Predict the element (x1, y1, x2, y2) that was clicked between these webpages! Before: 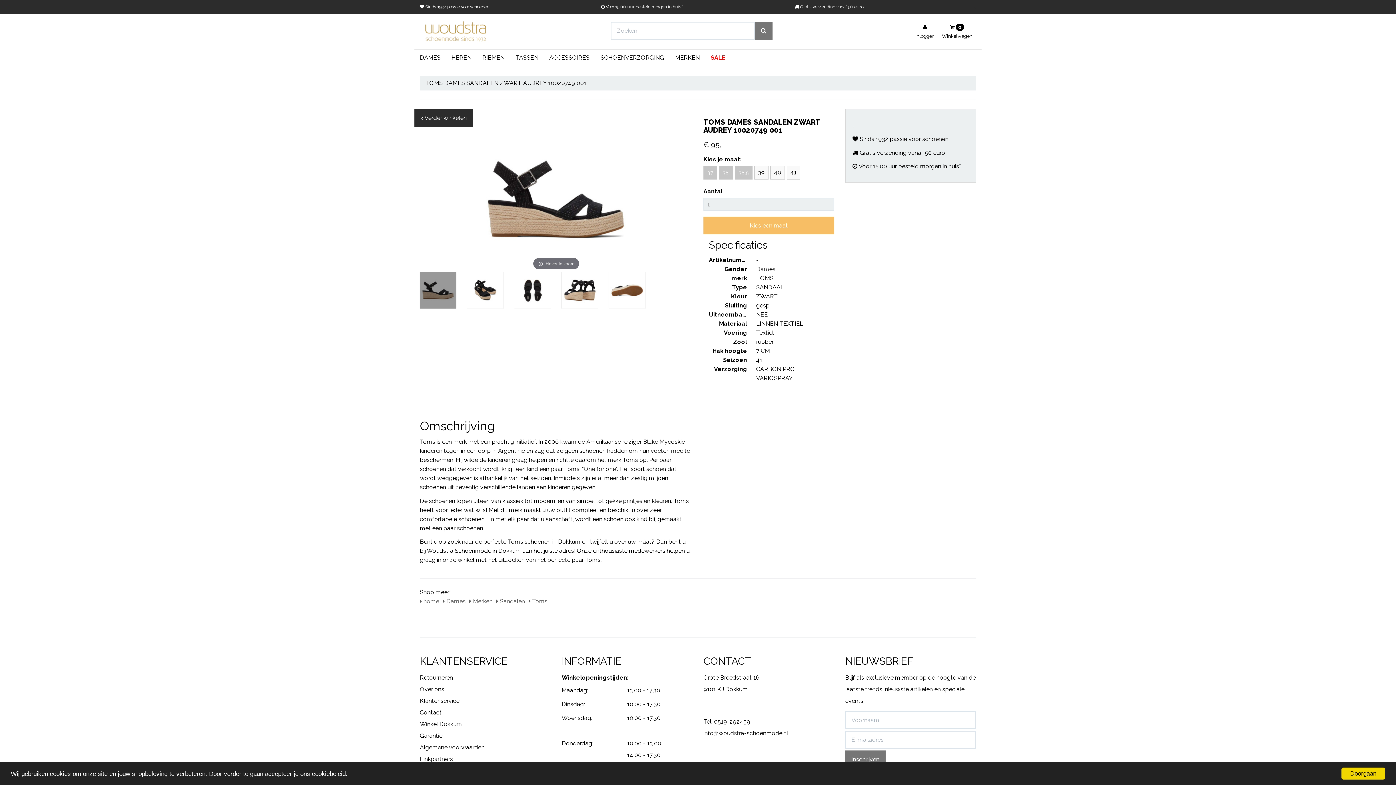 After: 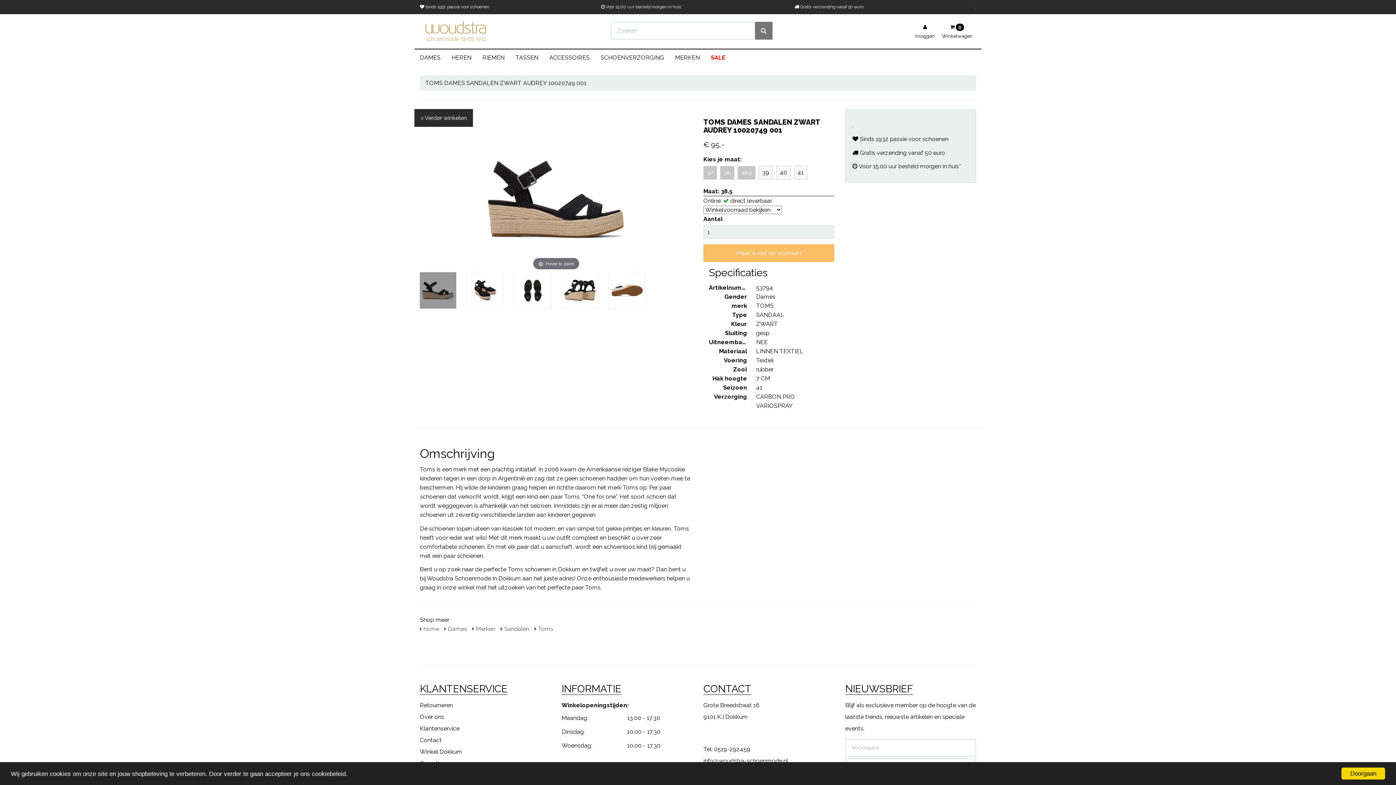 Action: bbox: (734, 166, 752, 179) label: 38.5